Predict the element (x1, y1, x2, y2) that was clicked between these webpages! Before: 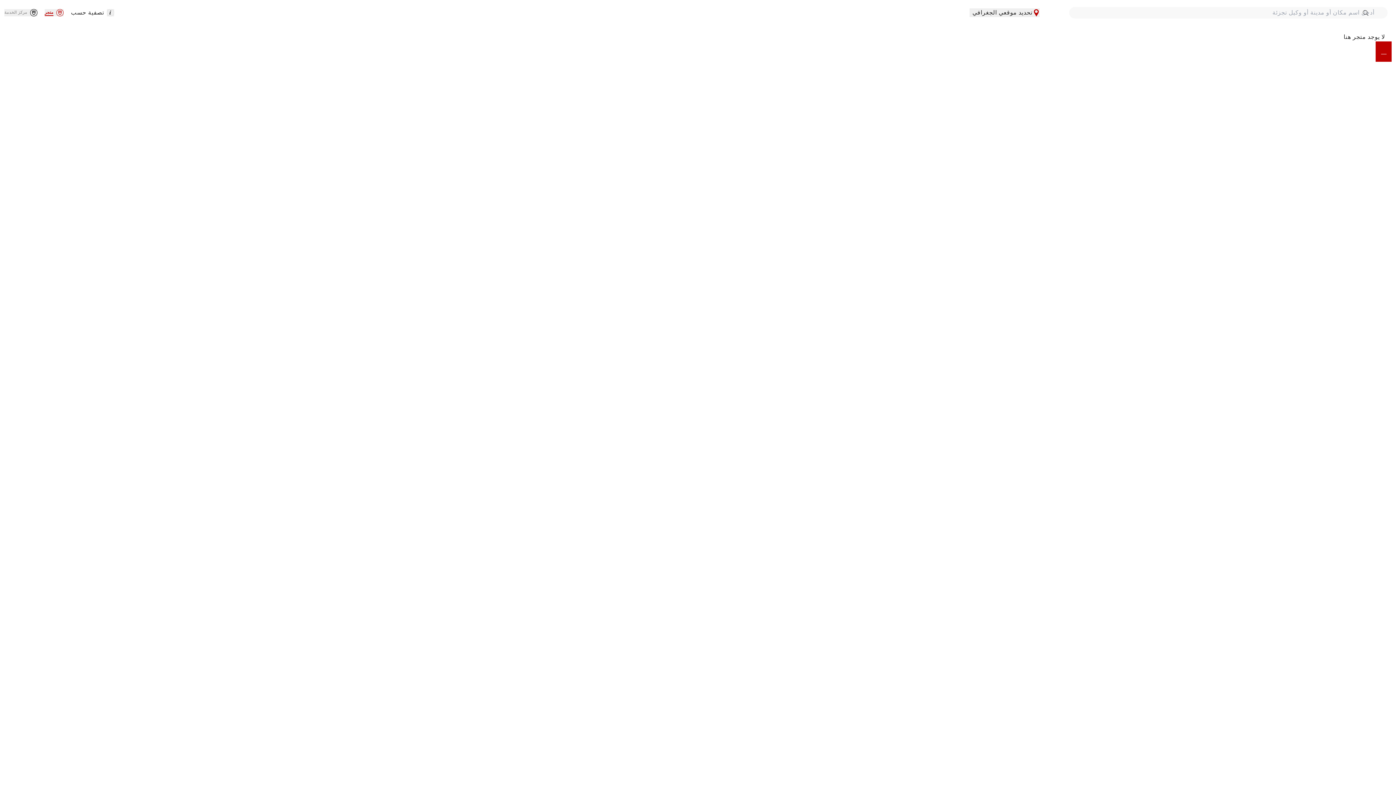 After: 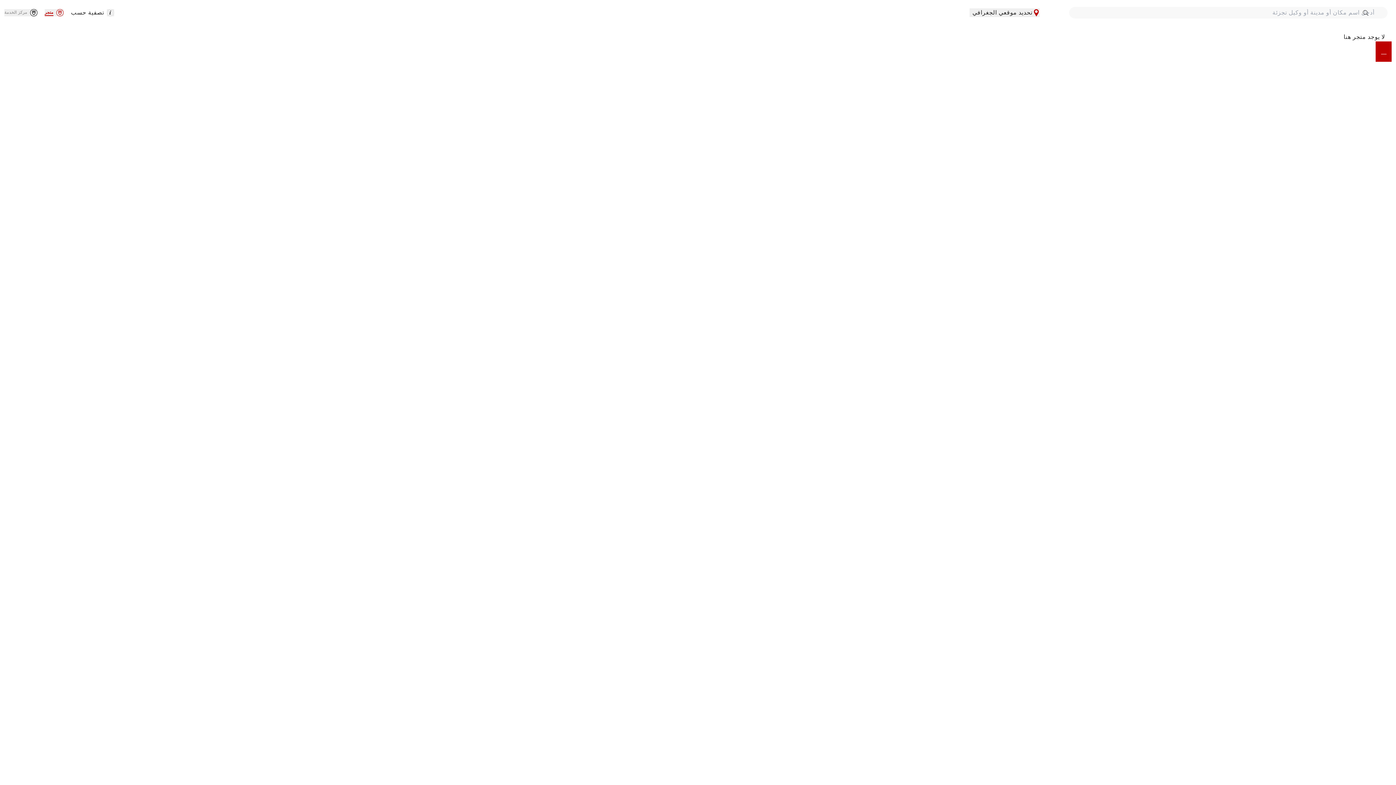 Action: label: تحديد موقعي الجغرافي bbox: (969, 8, 1040, 17)